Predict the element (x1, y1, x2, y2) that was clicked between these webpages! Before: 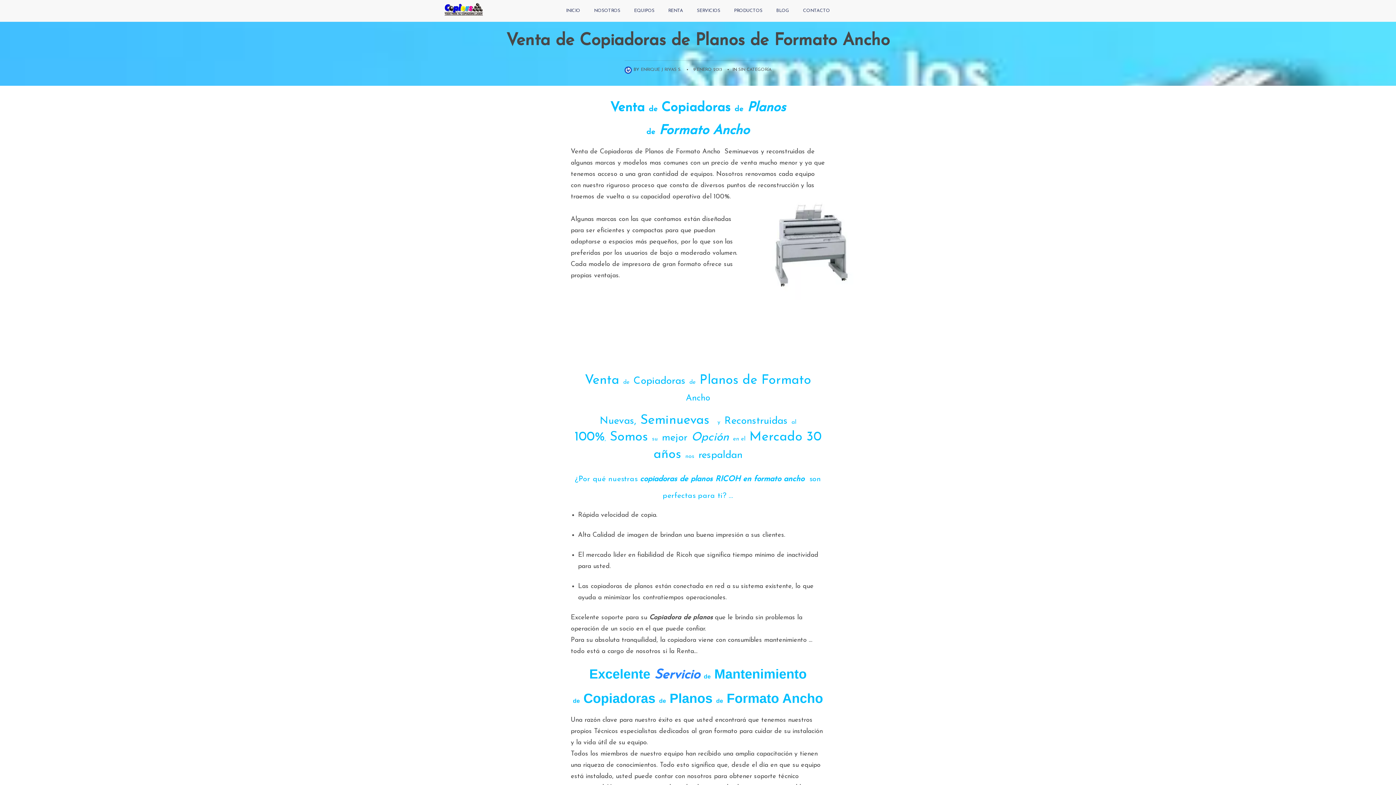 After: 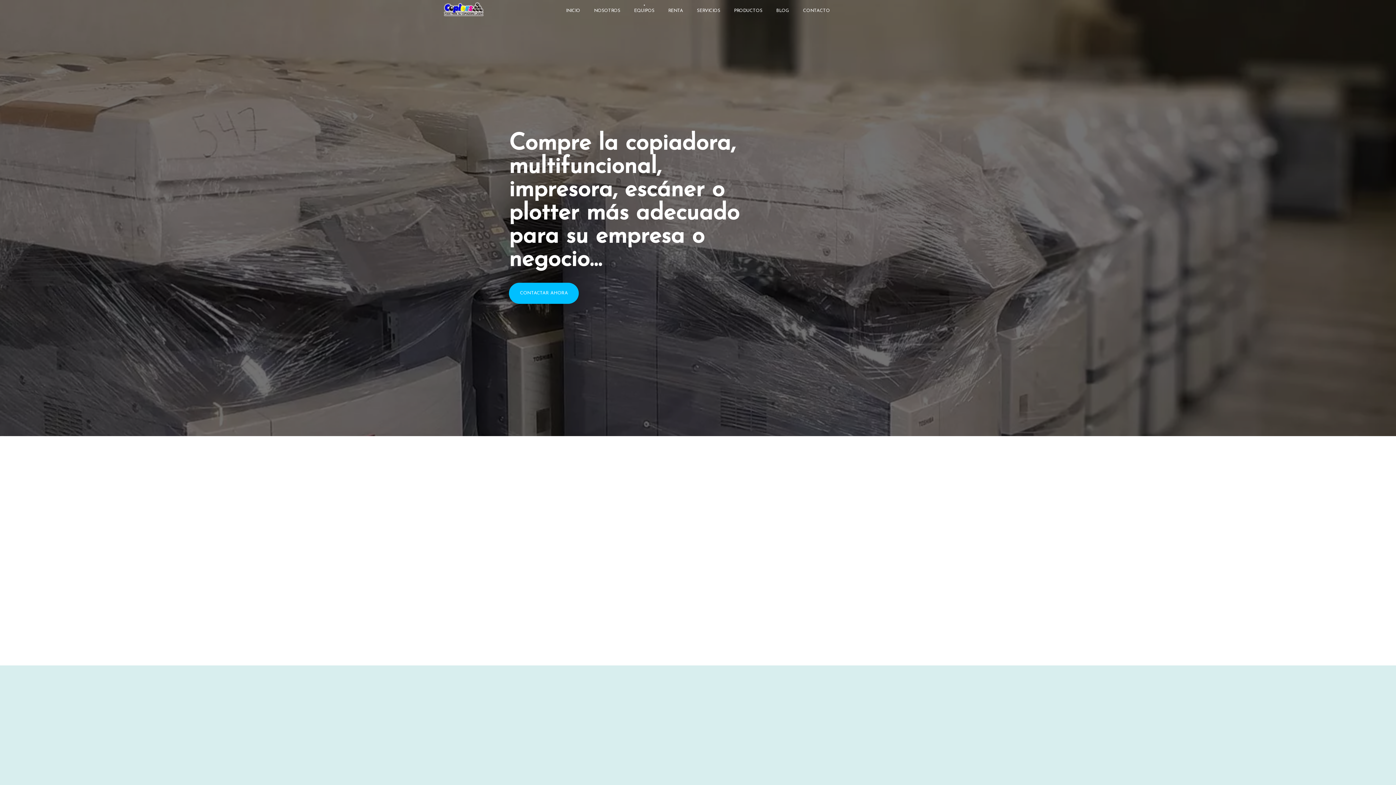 Action: bbox: (628, 3, 660, 18) label: EQUIPOS